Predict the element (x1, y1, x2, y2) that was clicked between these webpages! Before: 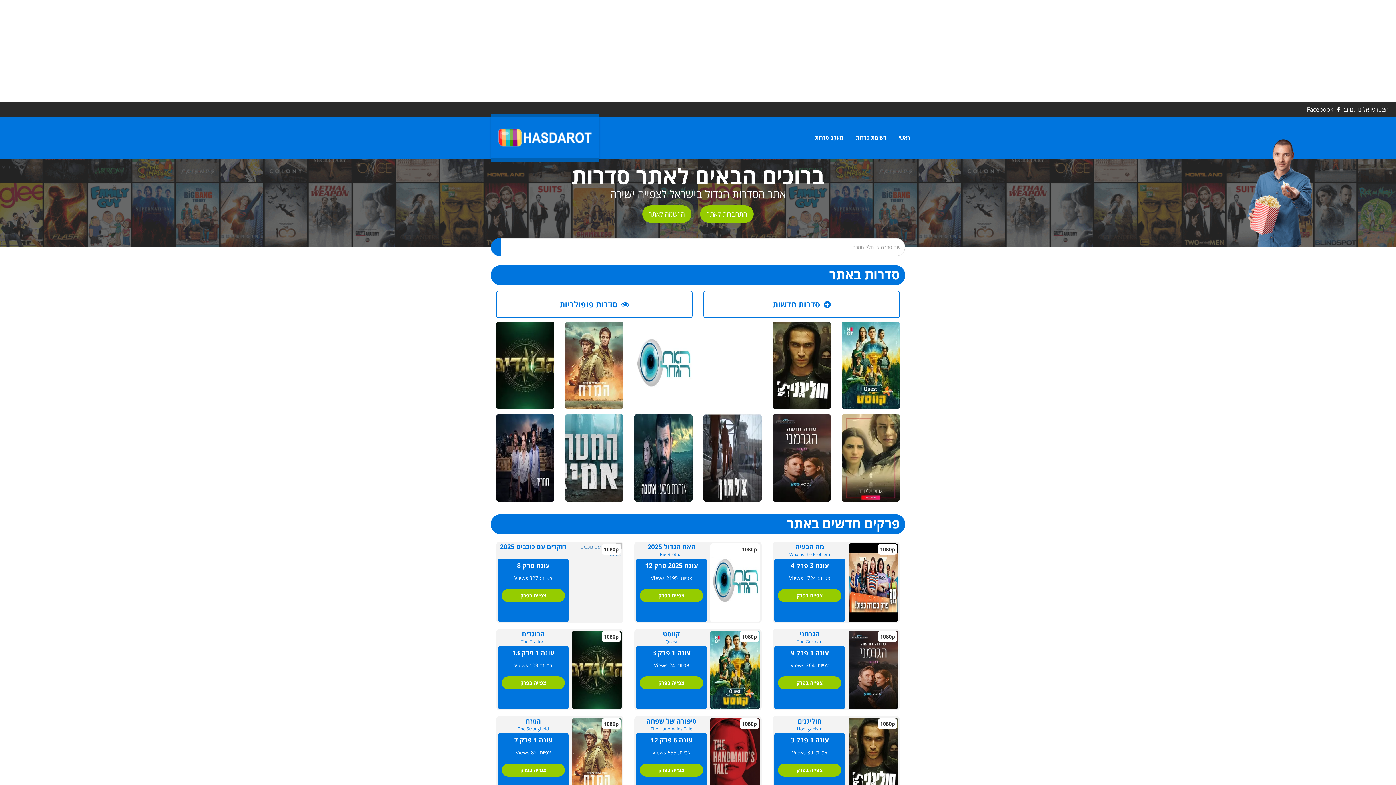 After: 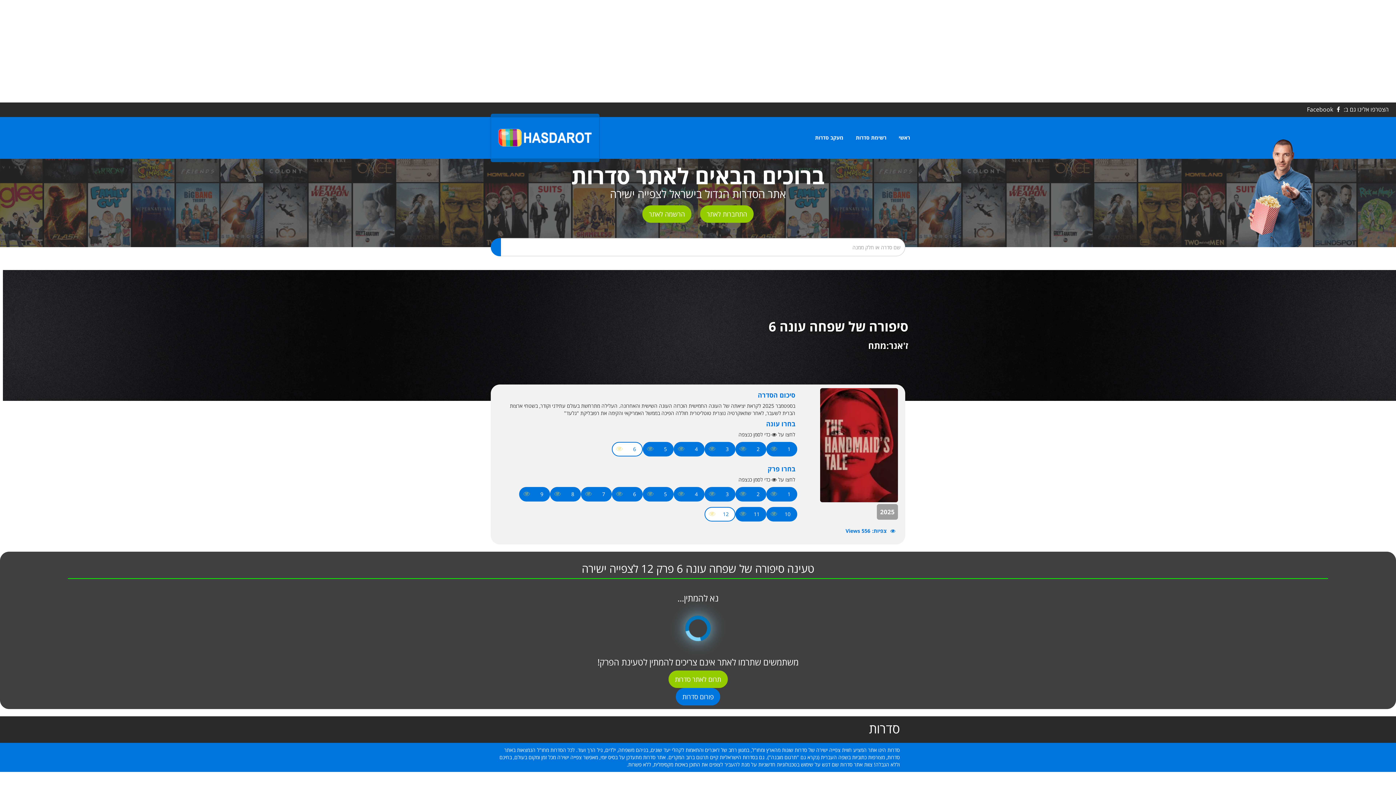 Action: bbox: (710, 718, 760, 797)